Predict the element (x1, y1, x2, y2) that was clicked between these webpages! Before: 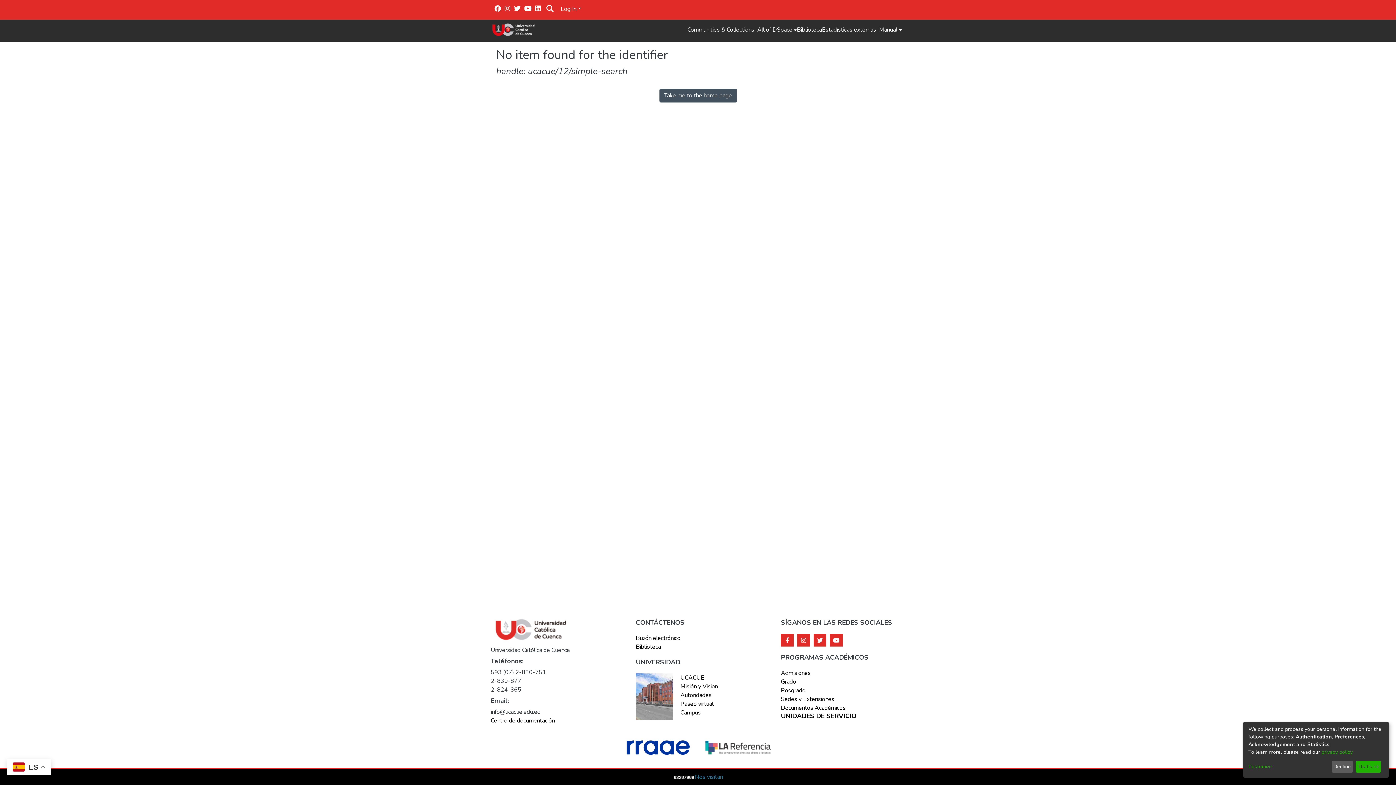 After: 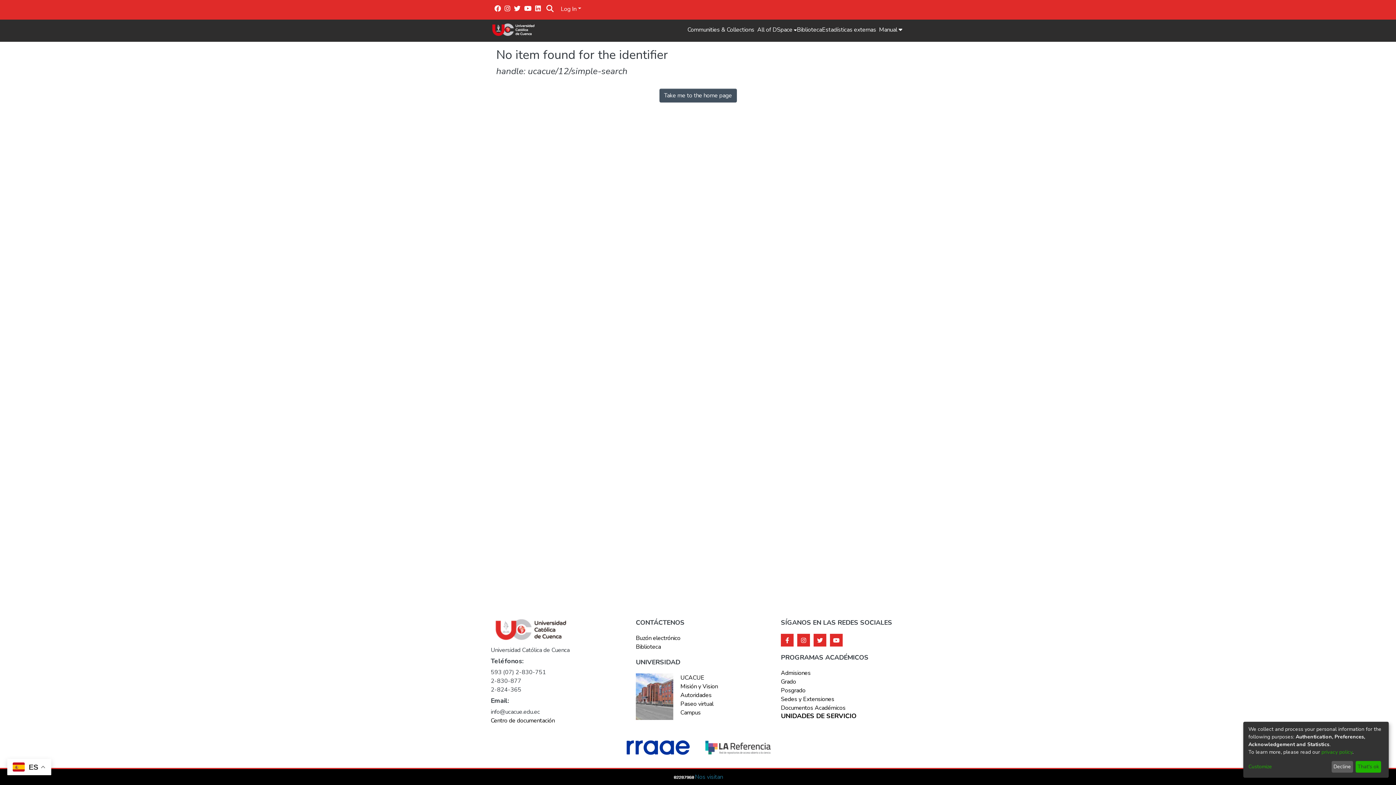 Action: bbox: (524, 4, 531, 13)